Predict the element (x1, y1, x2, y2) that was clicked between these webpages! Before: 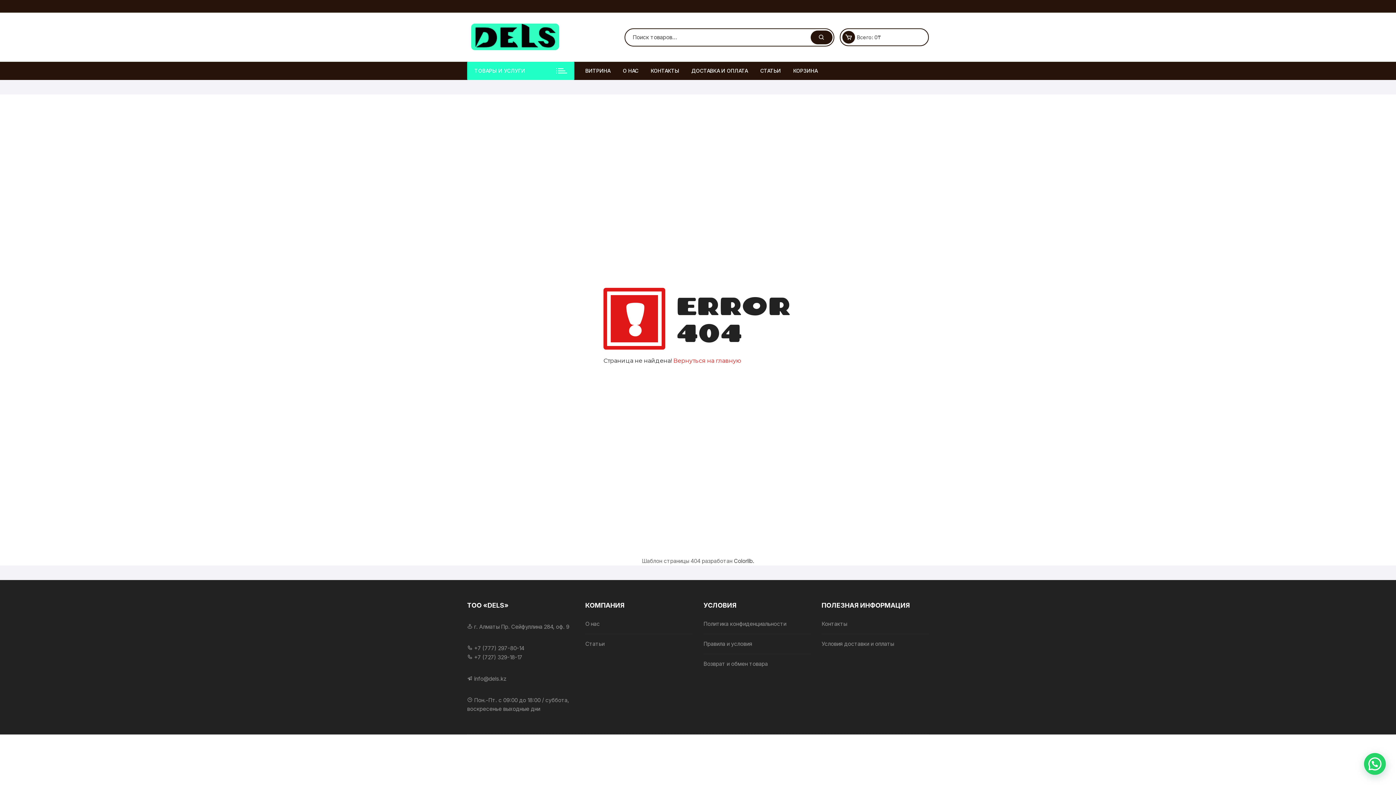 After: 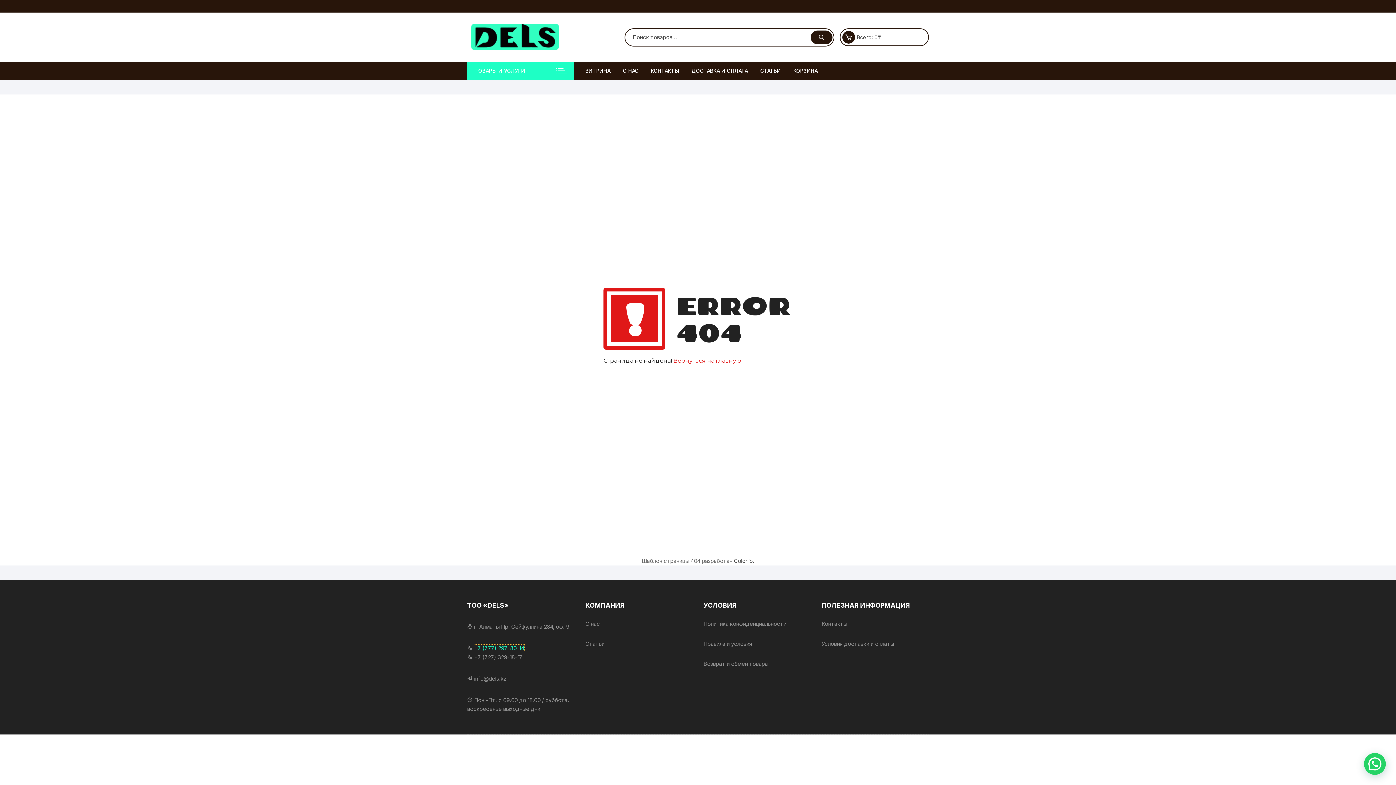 Action: bbox: (474, 645, 524, 652) label: +7 (777) 297-80-14